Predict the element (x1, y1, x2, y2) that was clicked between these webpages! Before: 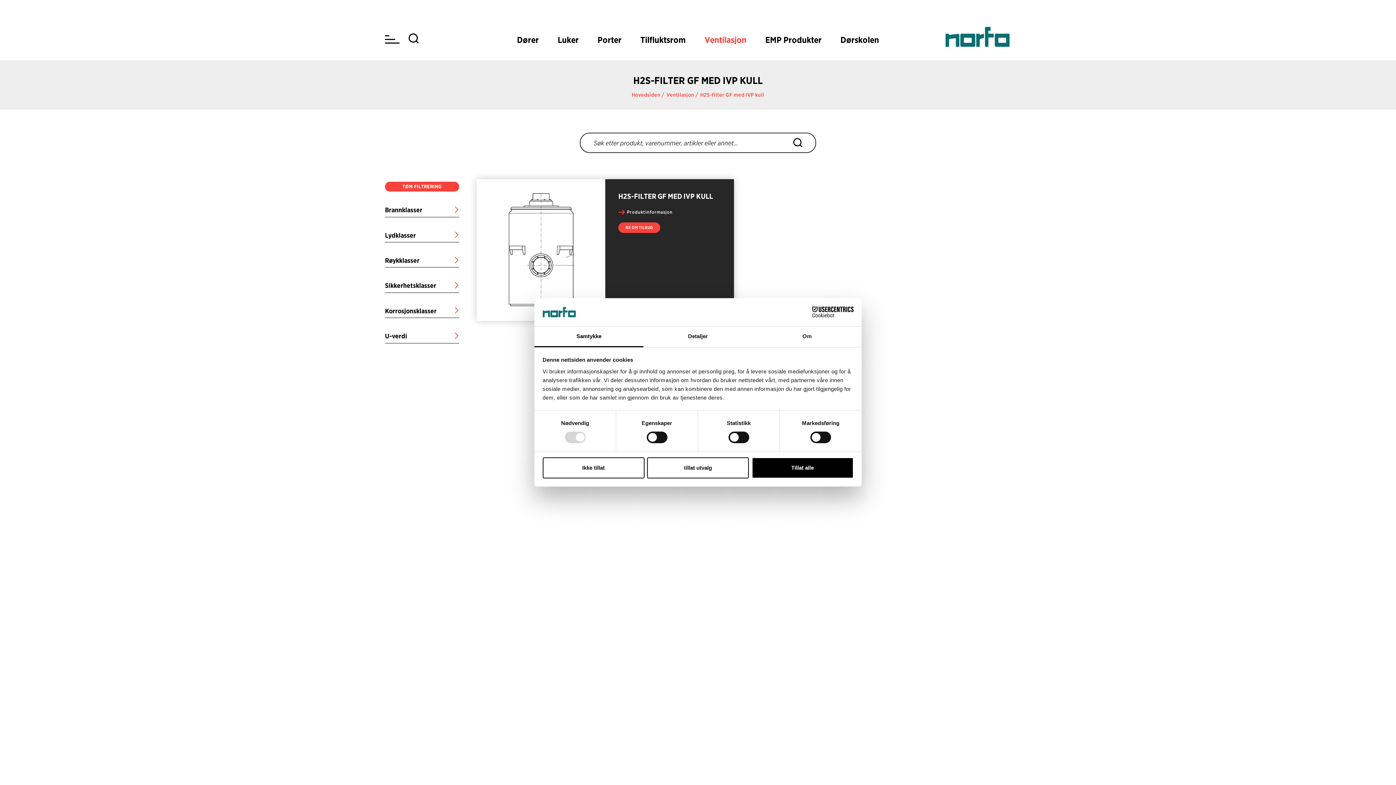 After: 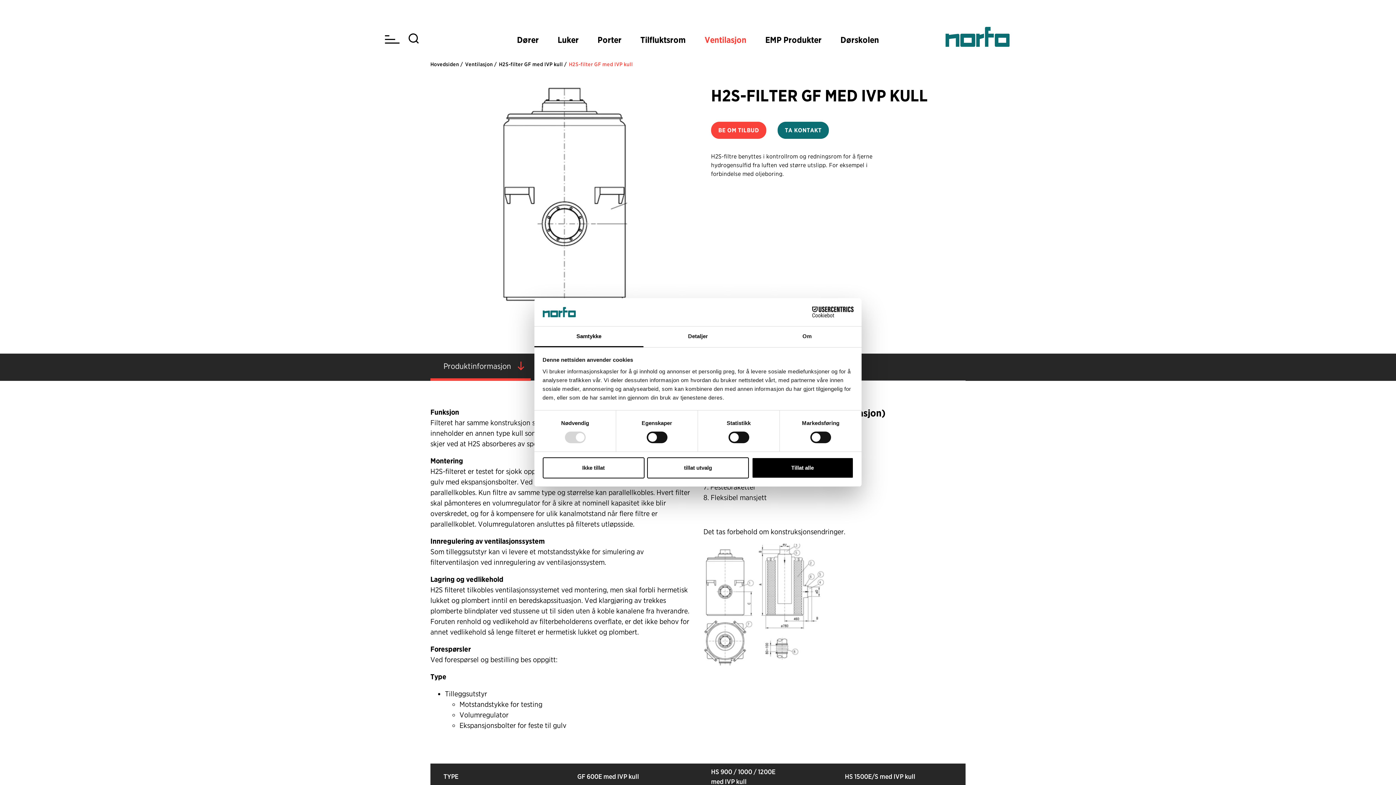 Action: bbox: (476, 179, 734, 320) label: H2S-FILTER GF MED IVP KULL
Produktinformasjon
BE OM TILBUD